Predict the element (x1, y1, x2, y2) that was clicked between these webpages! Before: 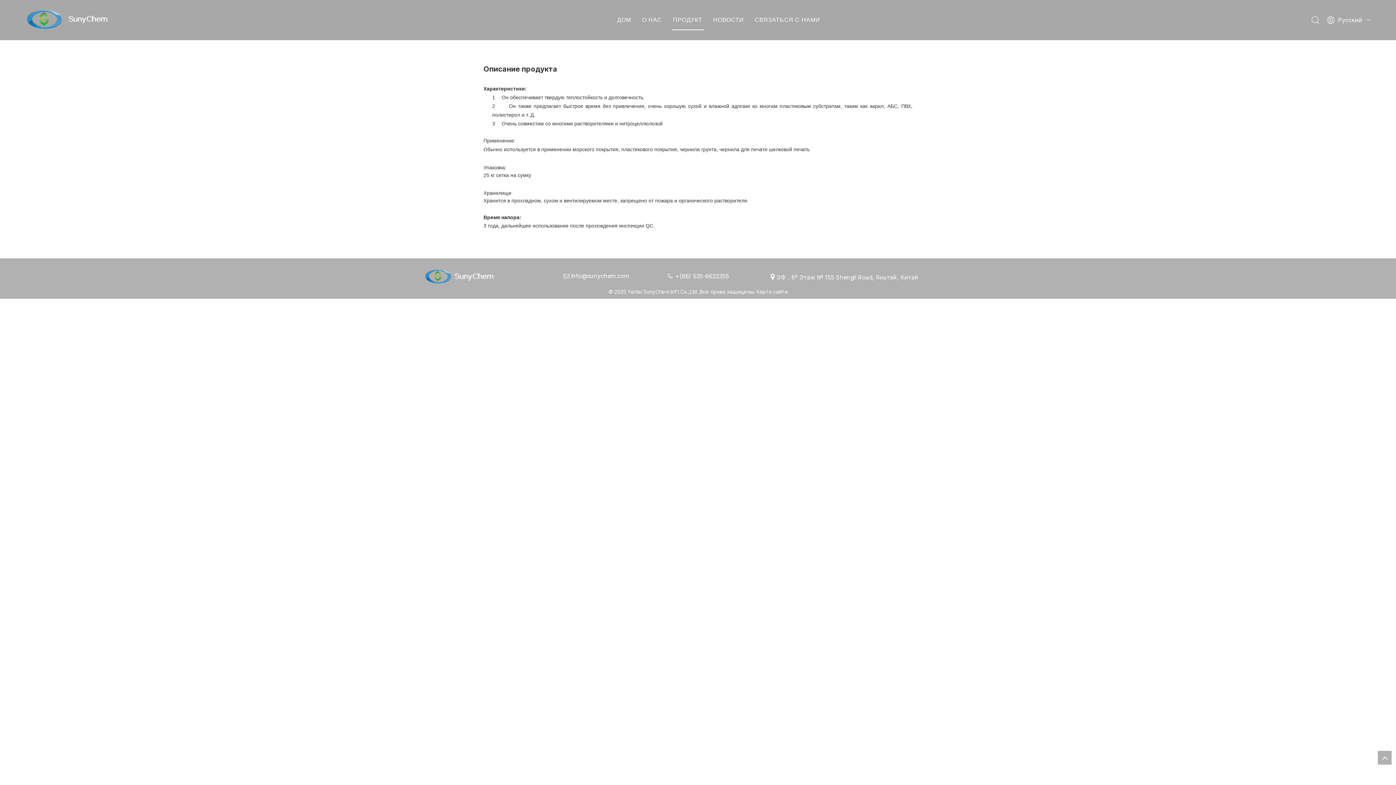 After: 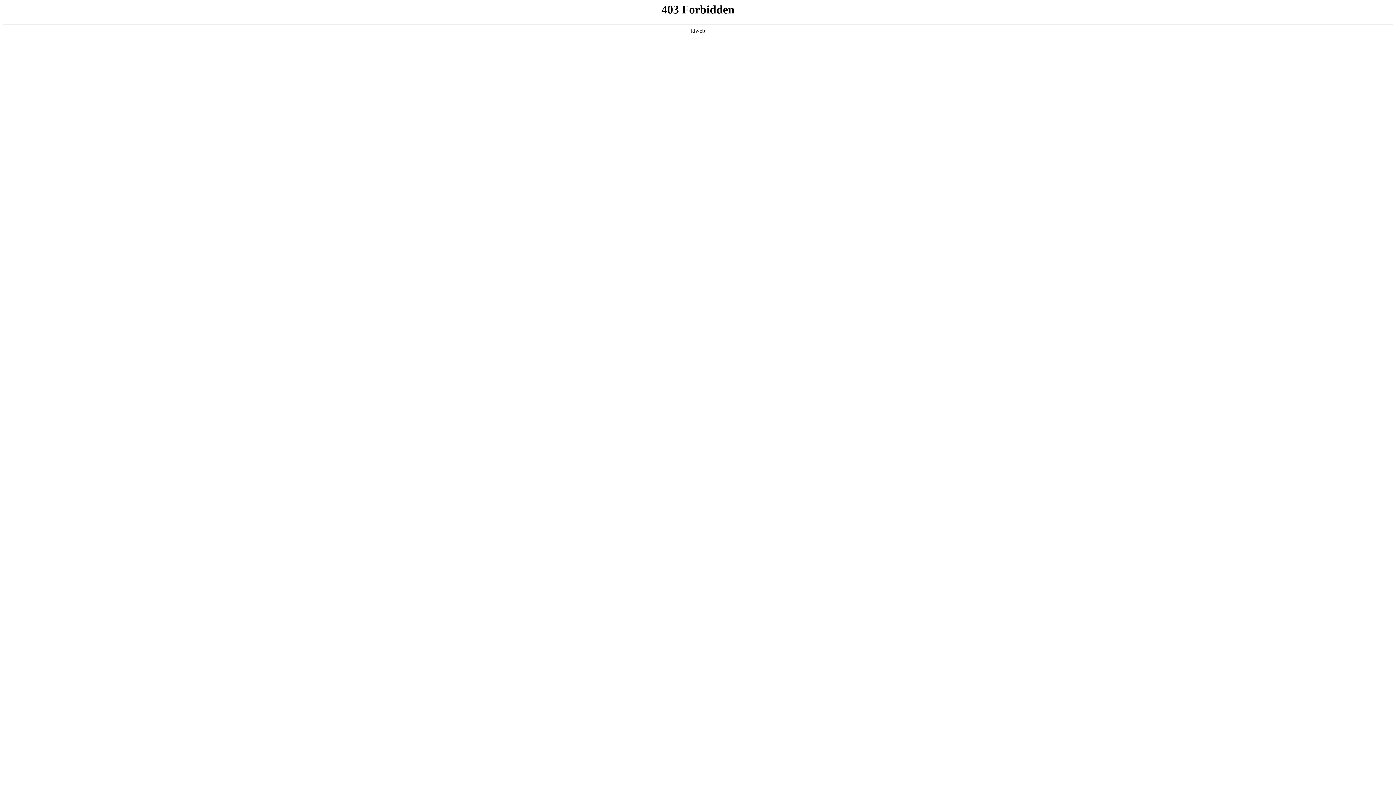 Action: bbox: (0, 24, 125, 31)